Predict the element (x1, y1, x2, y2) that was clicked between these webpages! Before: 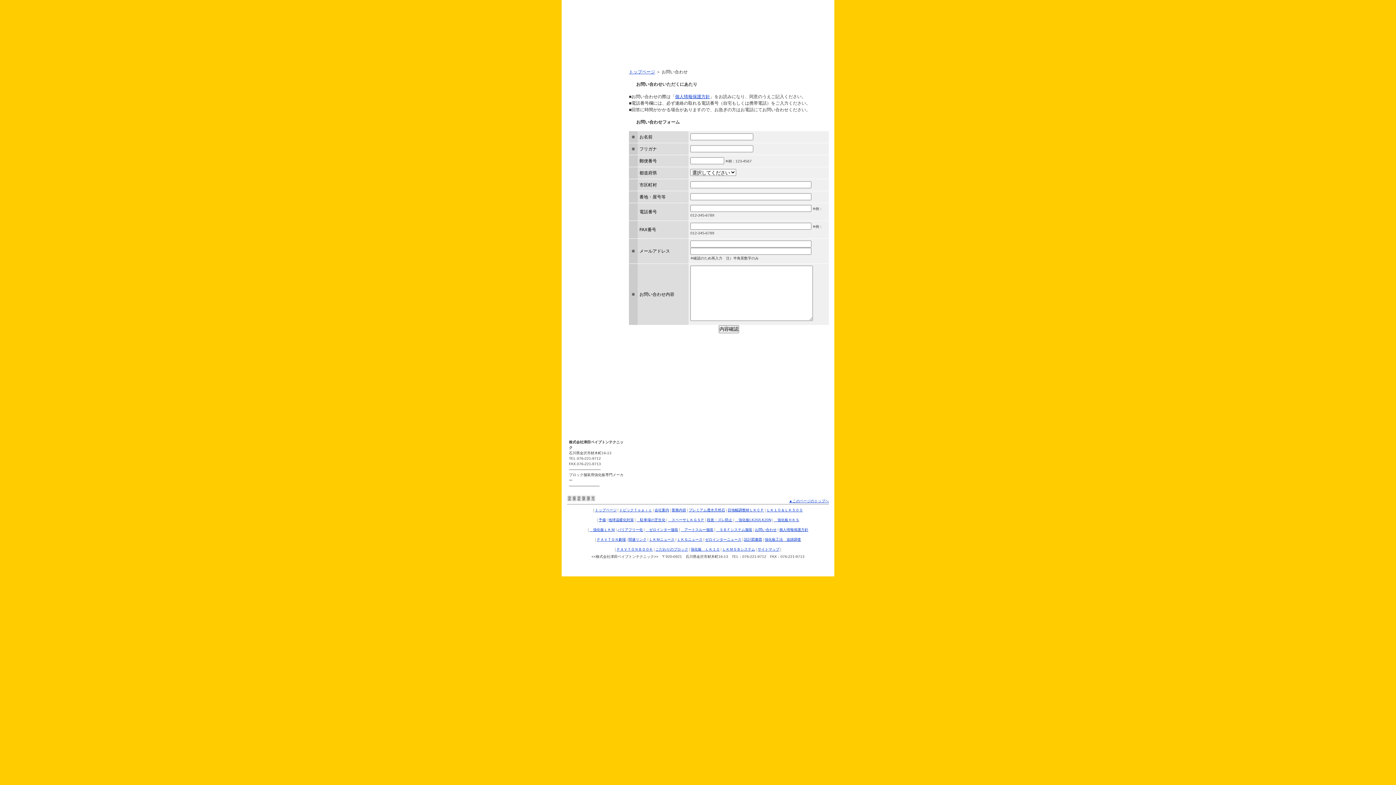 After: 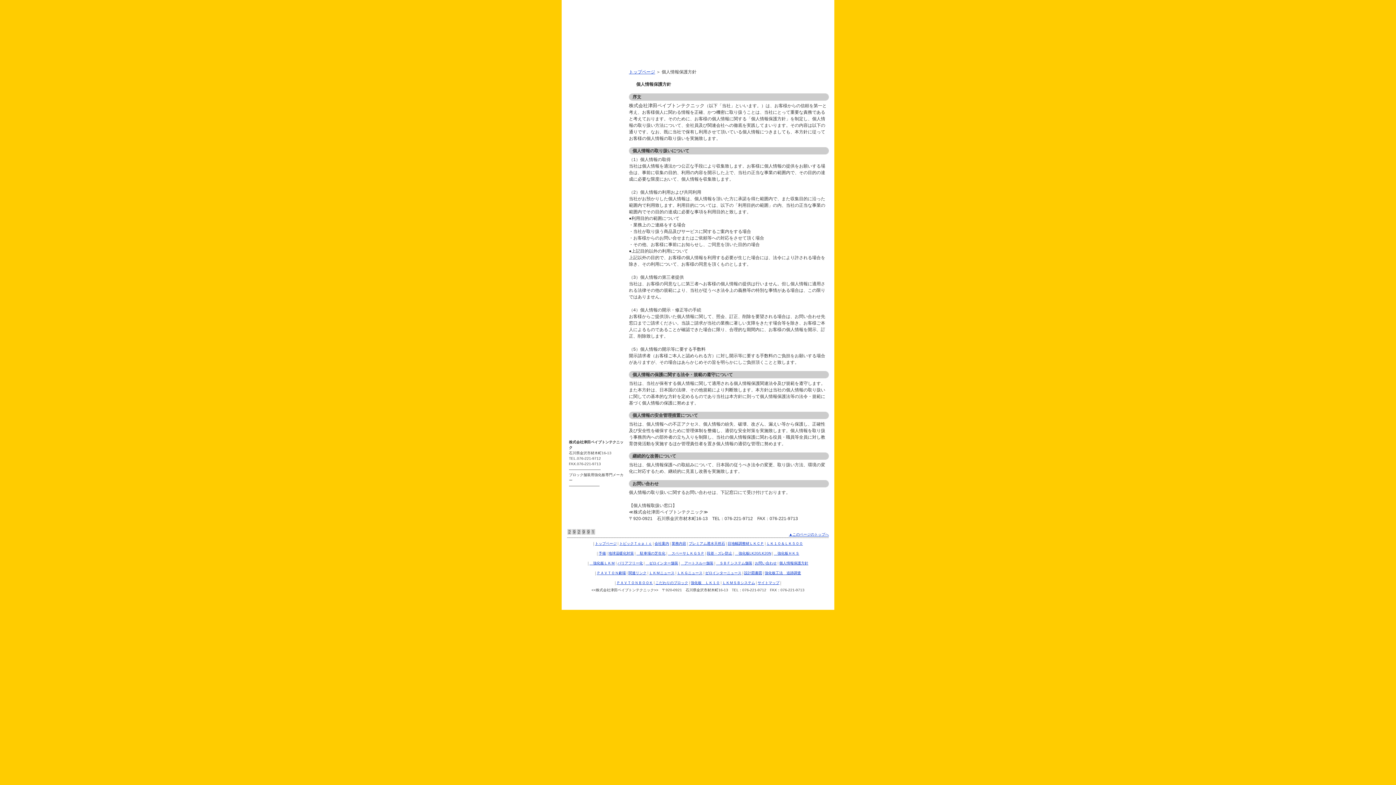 Action: bbox: (675, 94, 710, 99) label: 個人情報保護方針